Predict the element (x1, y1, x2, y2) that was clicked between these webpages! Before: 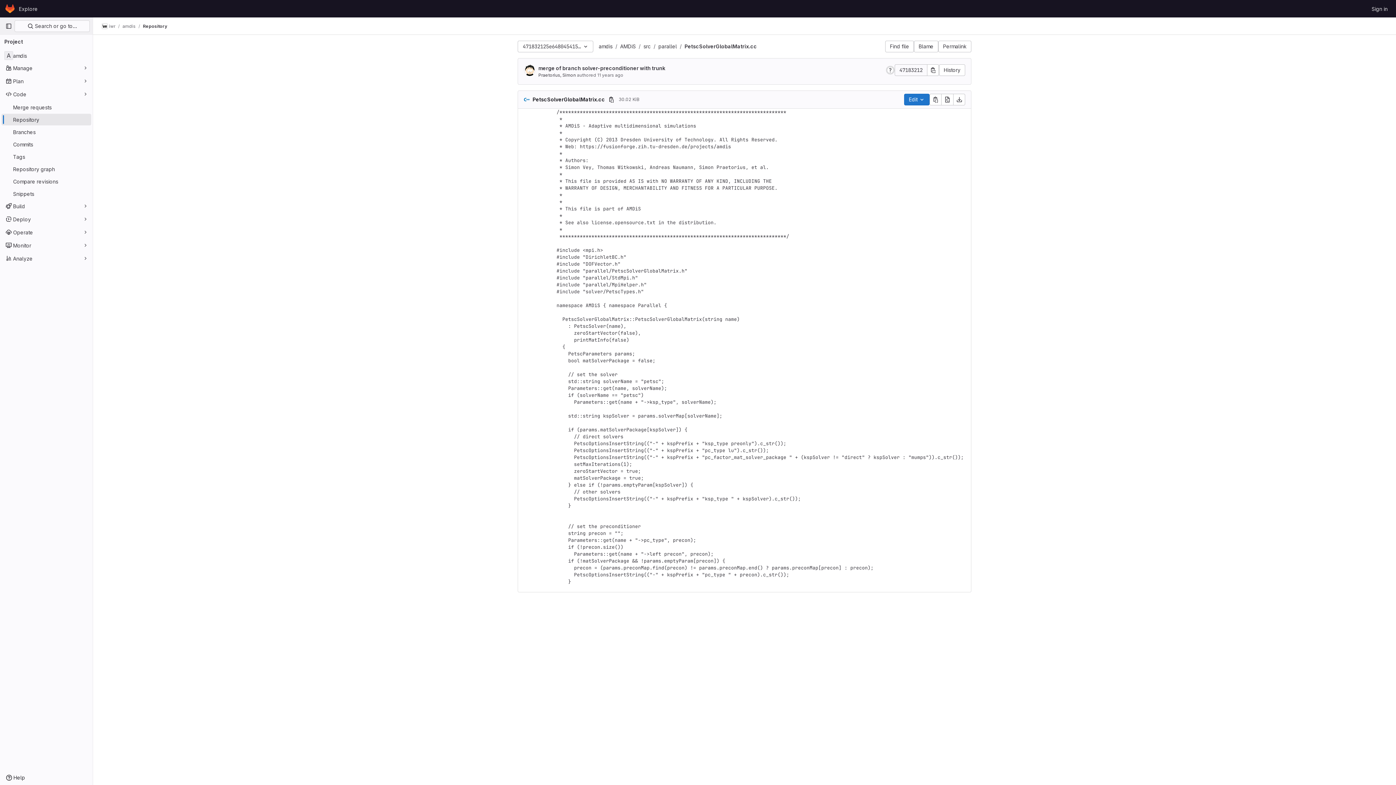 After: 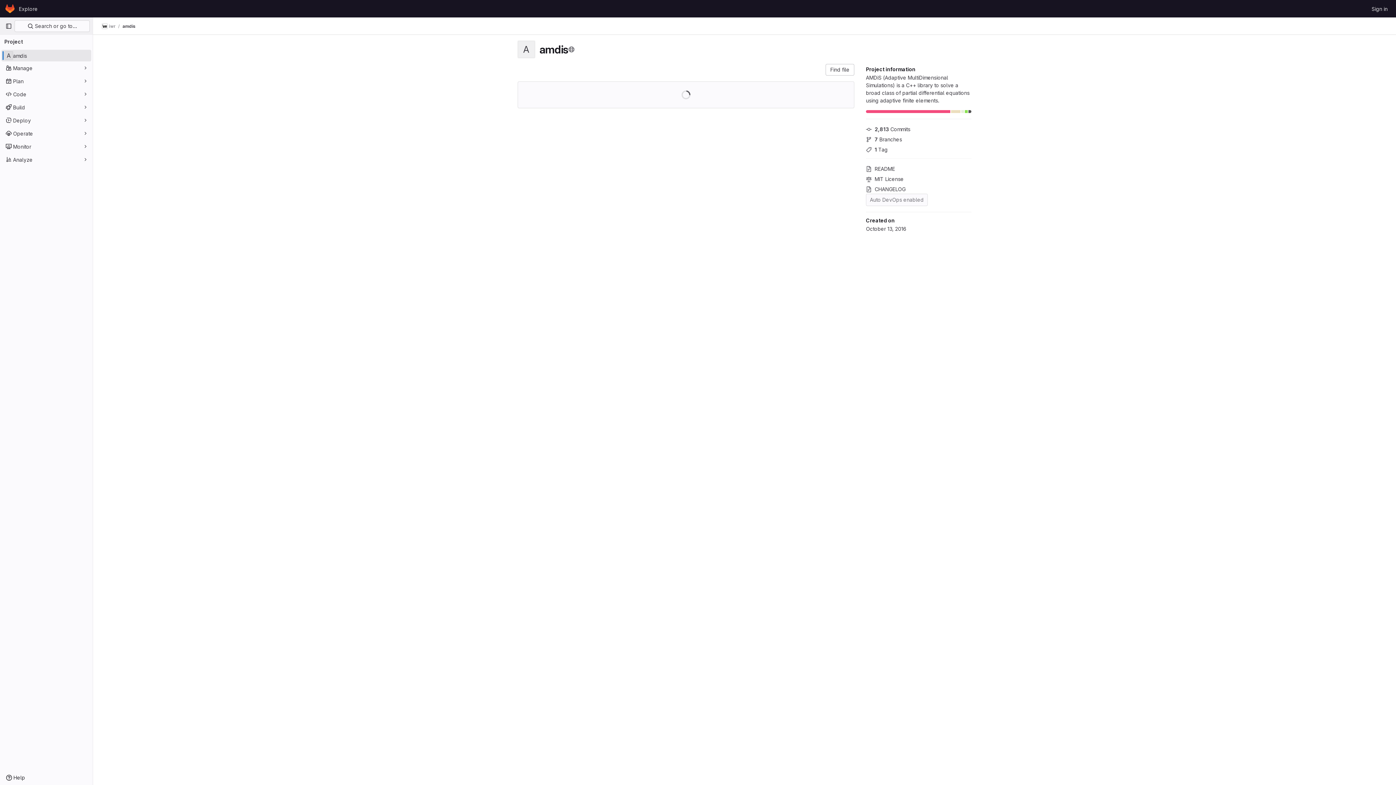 Action: label: amdis bbox: (122, 23, 135, 29)